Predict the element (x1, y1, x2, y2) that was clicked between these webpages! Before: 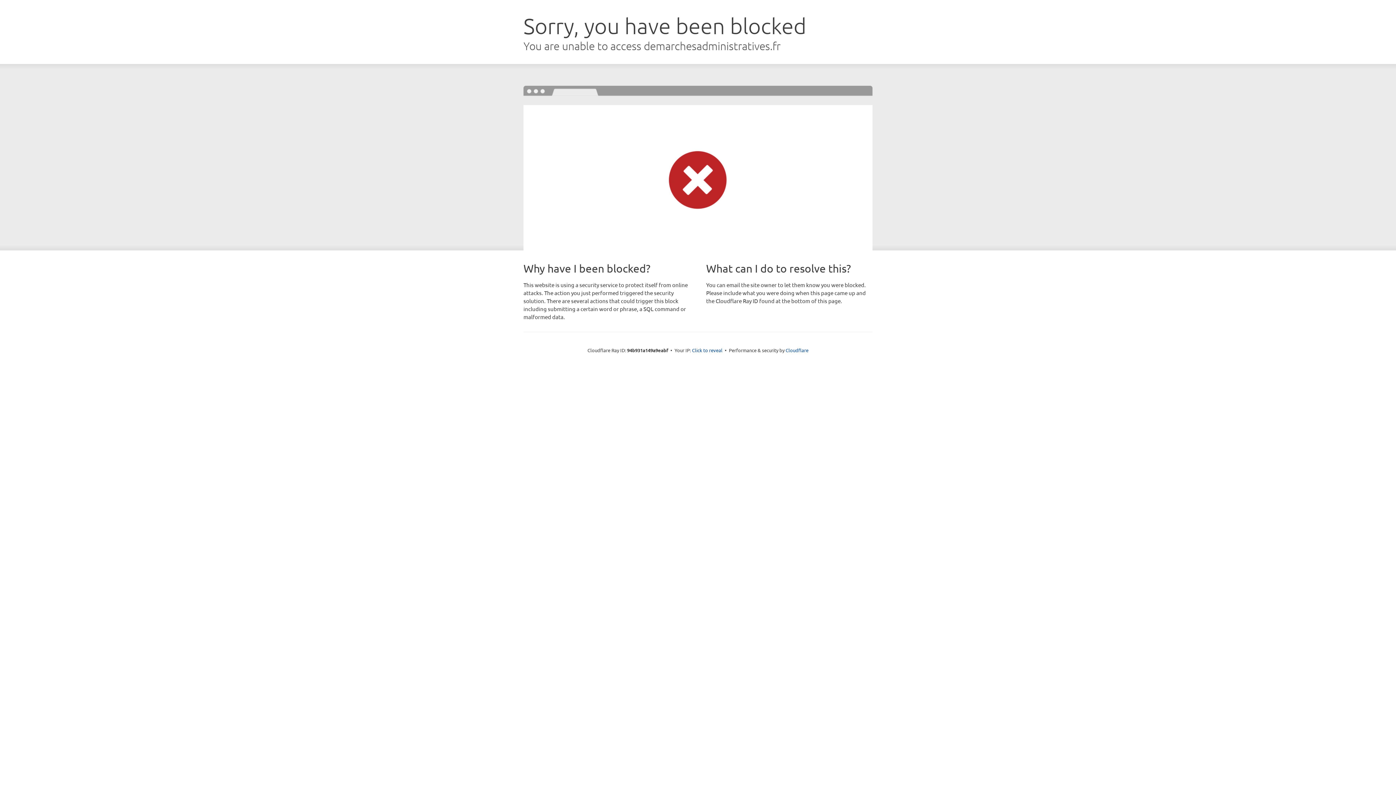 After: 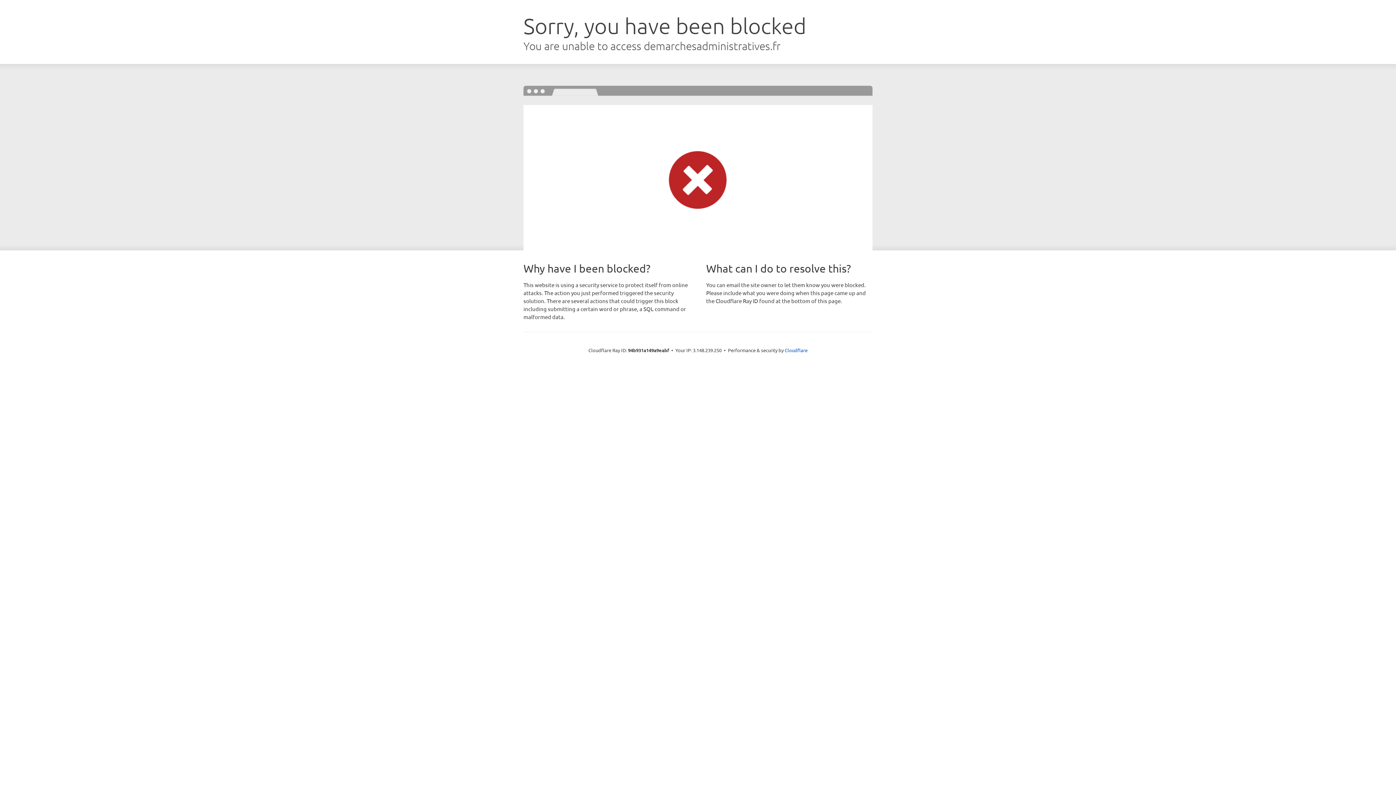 Action: bbox: (692, 346, 722, 353) label: Click to reveal